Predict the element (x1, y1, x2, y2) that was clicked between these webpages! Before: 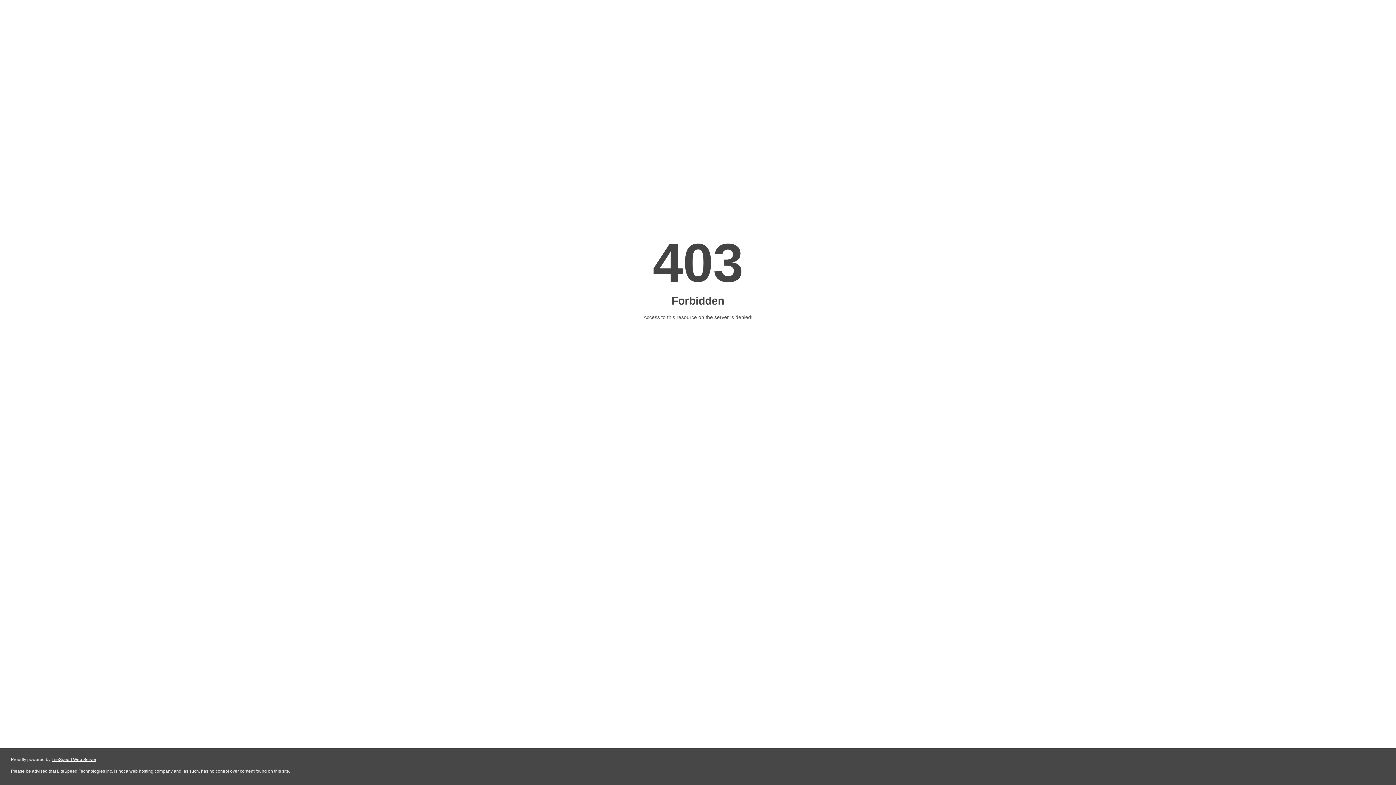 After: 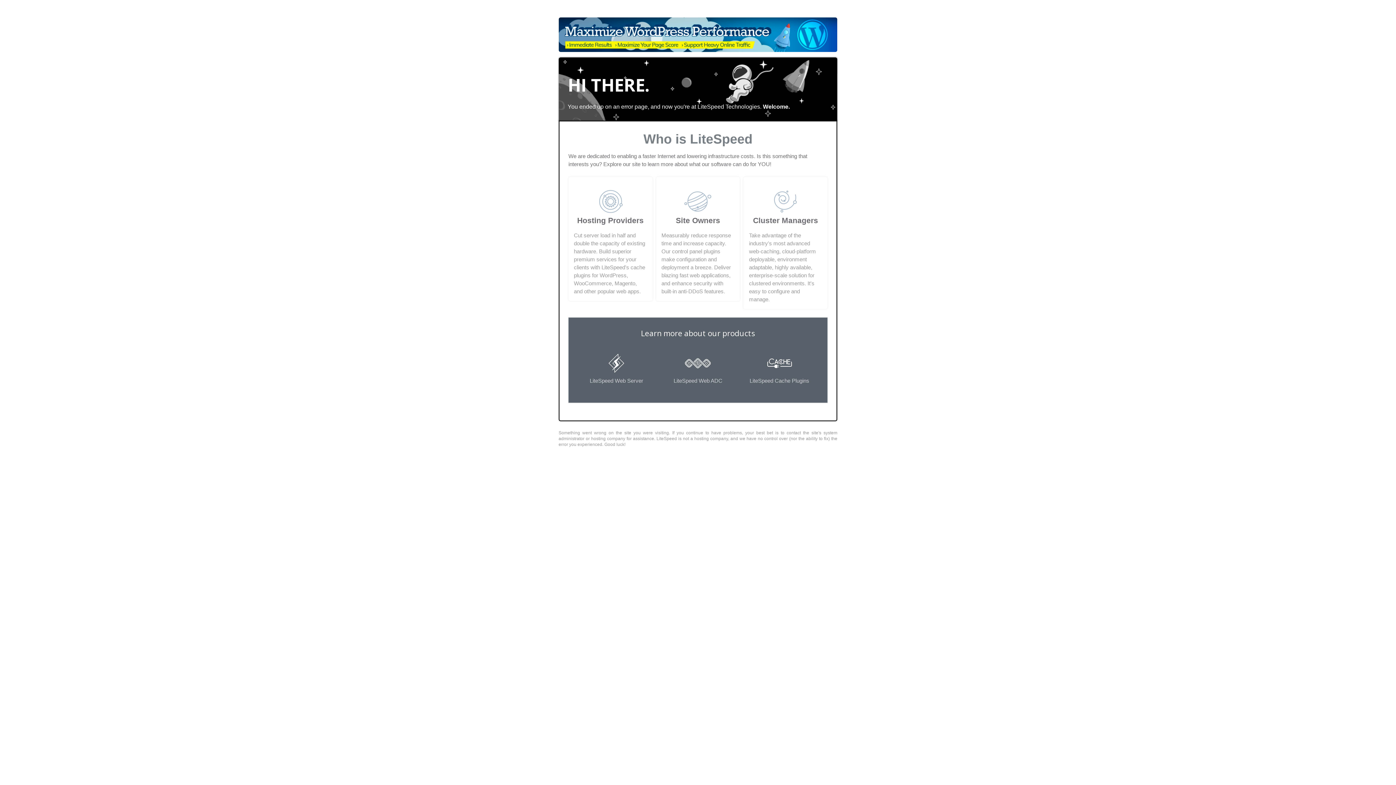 Action: label: LiteSpeed Web Server bbox: (51, 757, 96, 762)